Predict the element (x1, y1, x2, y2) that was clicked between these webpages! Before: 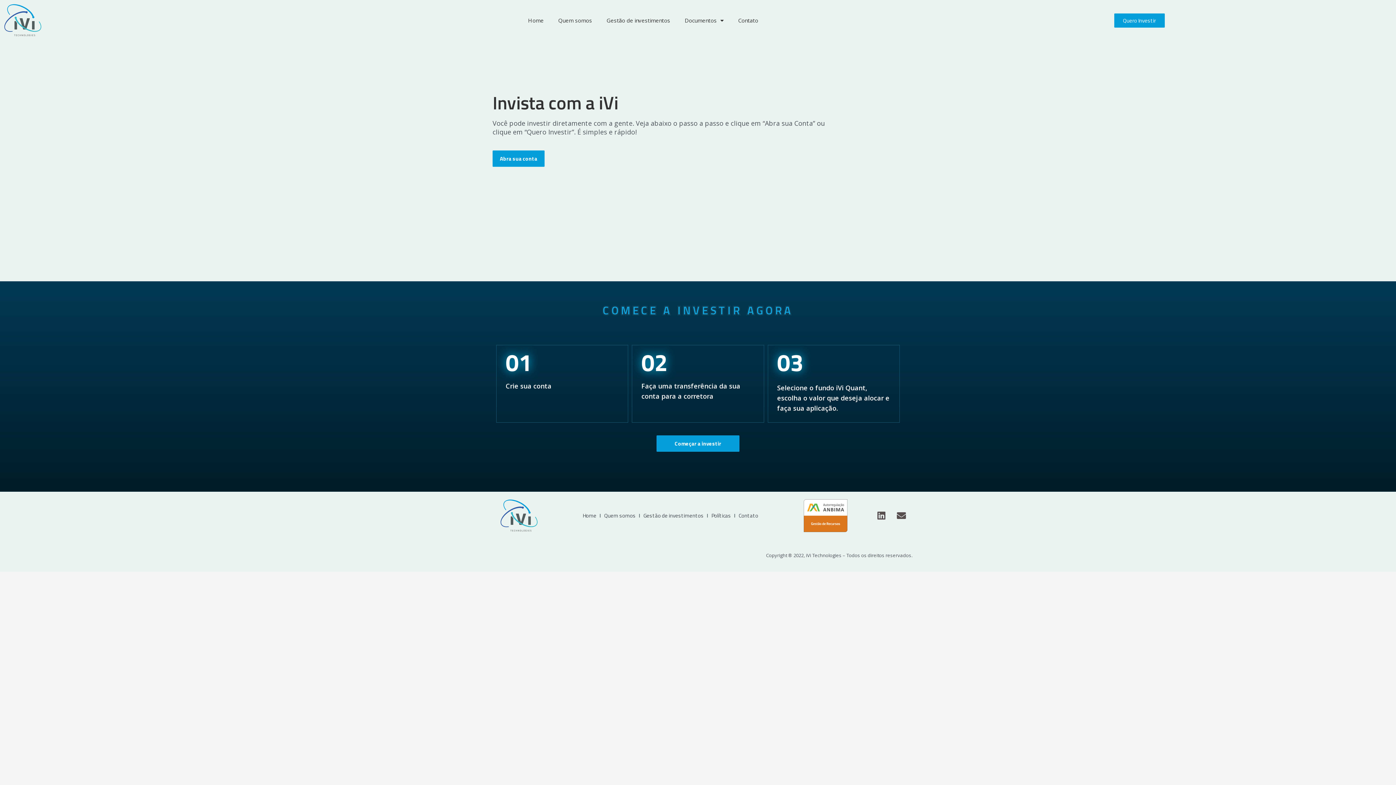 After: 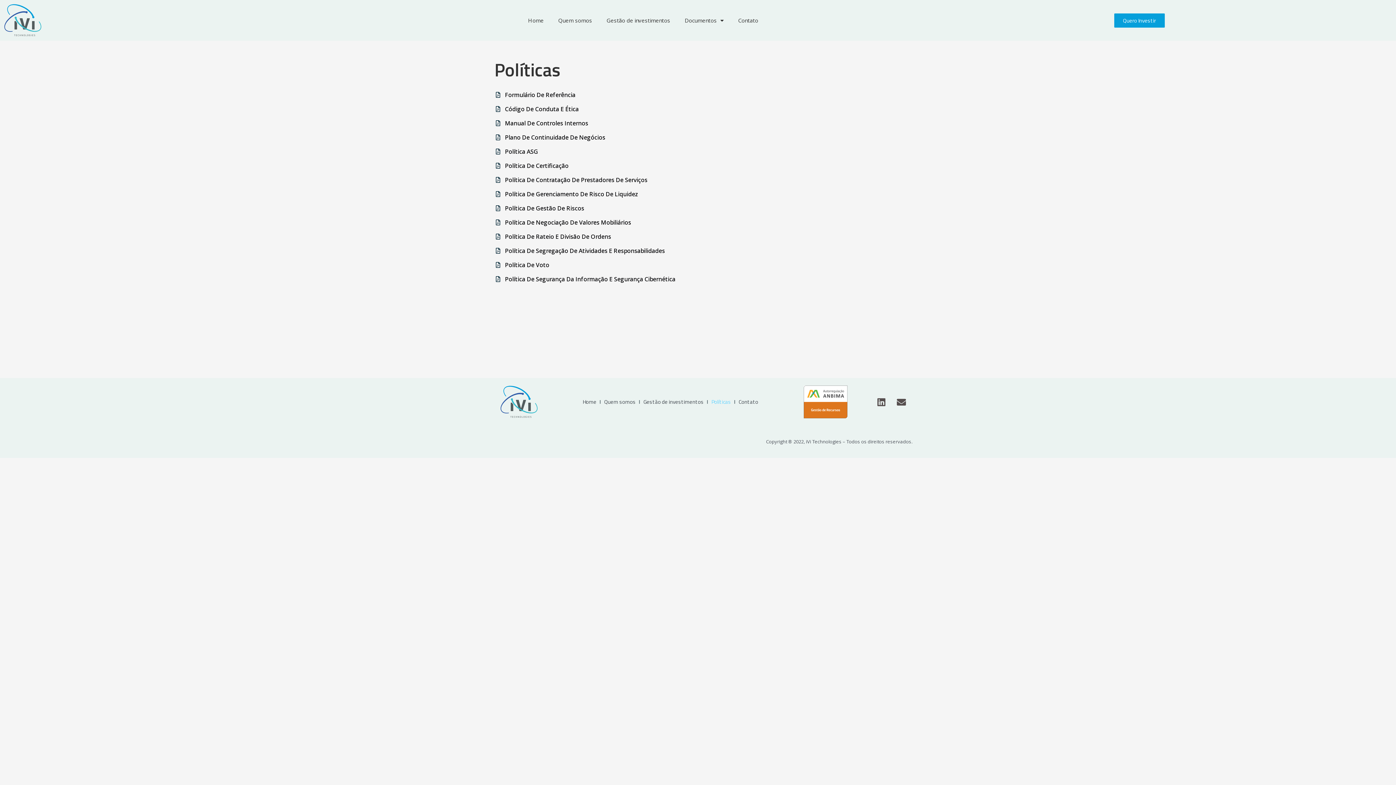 Action: bbox: (711, 507, 731, 524) label: Políticas